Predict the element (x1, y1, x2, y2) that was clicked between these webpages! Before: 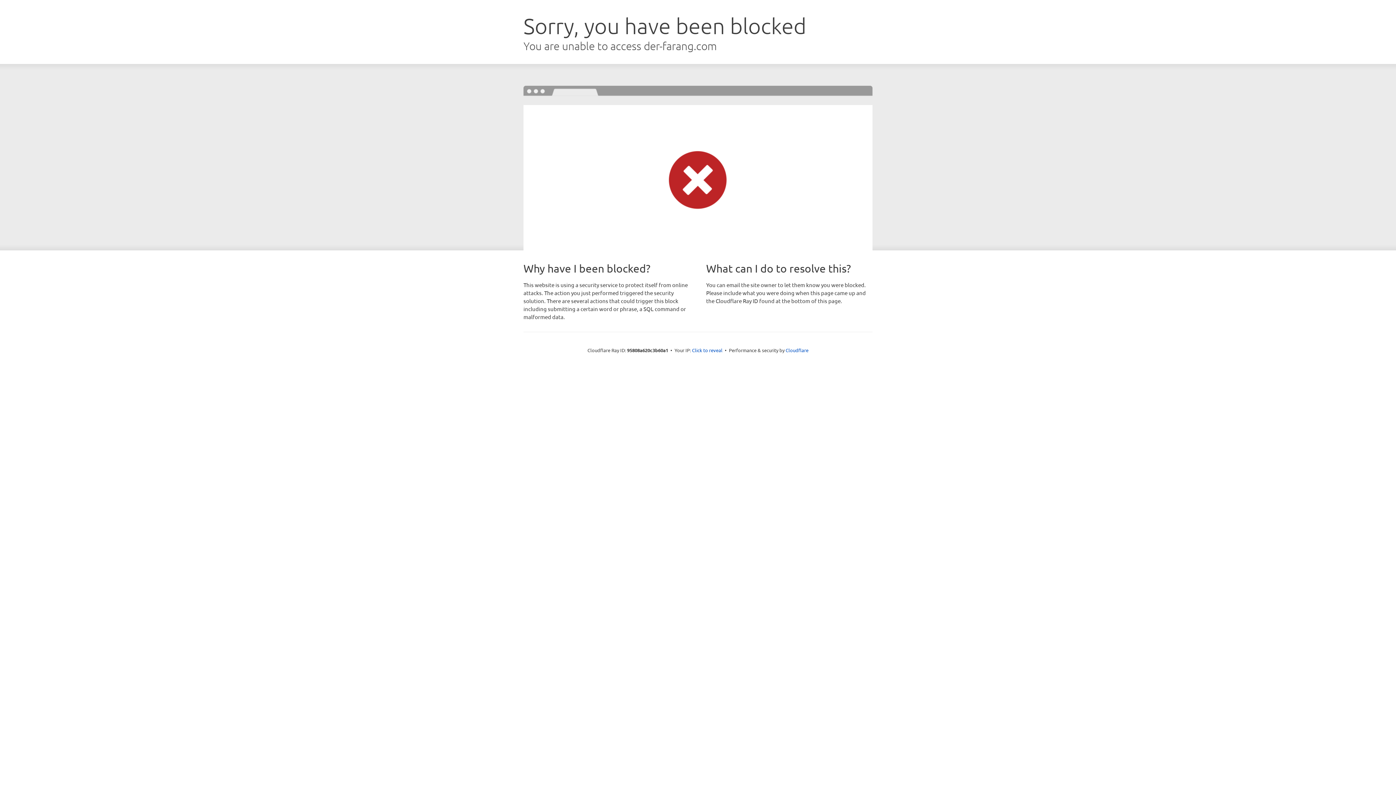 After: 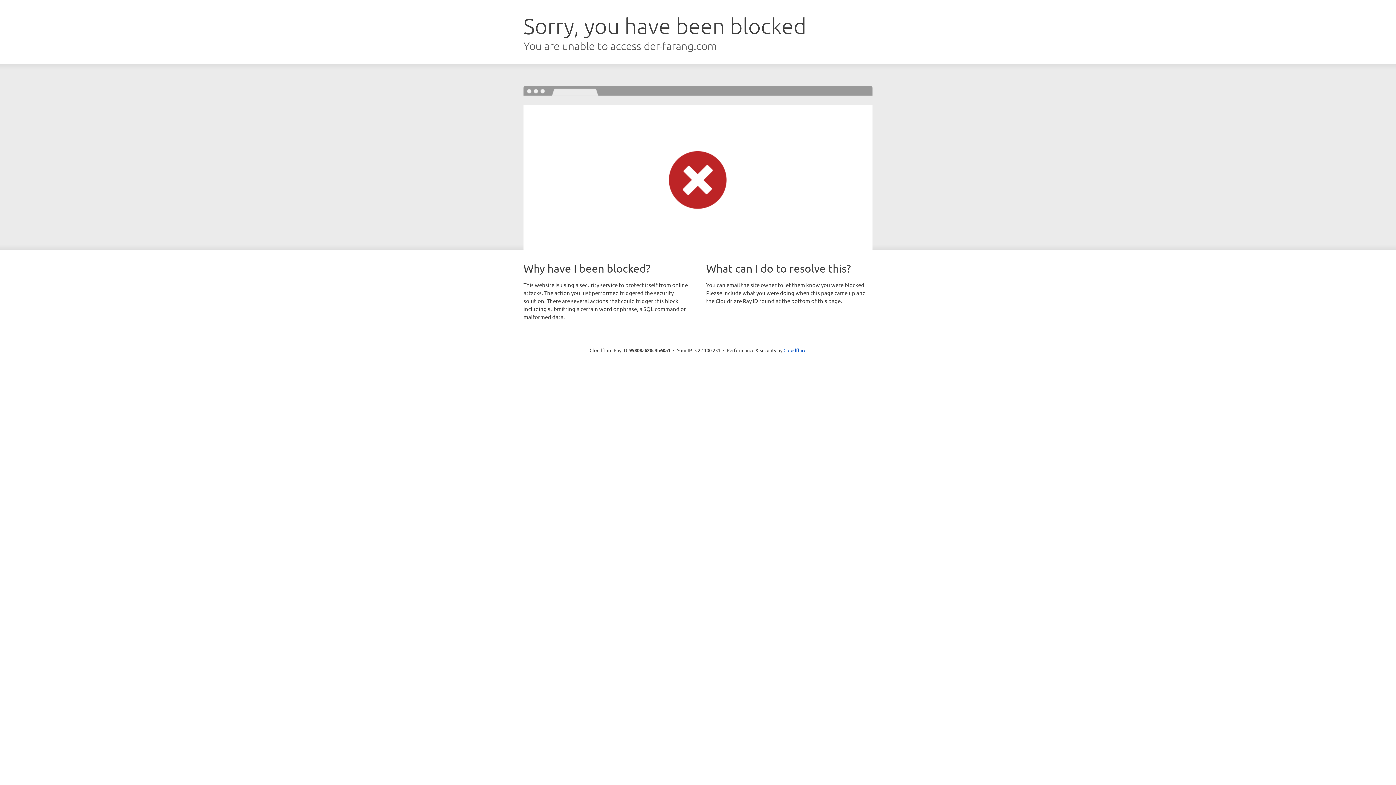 Action: label: Click to reveal bbox: (692, 346, 722, 353)